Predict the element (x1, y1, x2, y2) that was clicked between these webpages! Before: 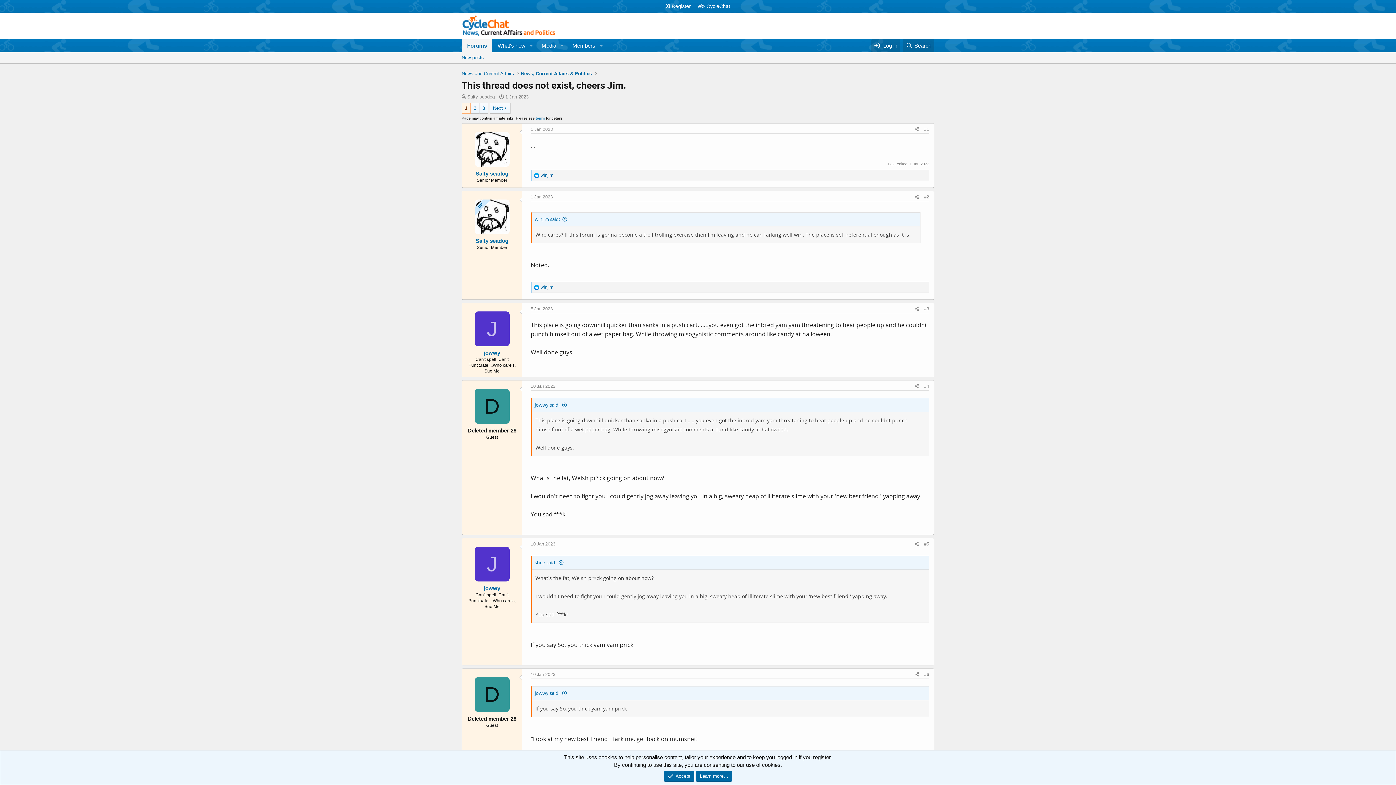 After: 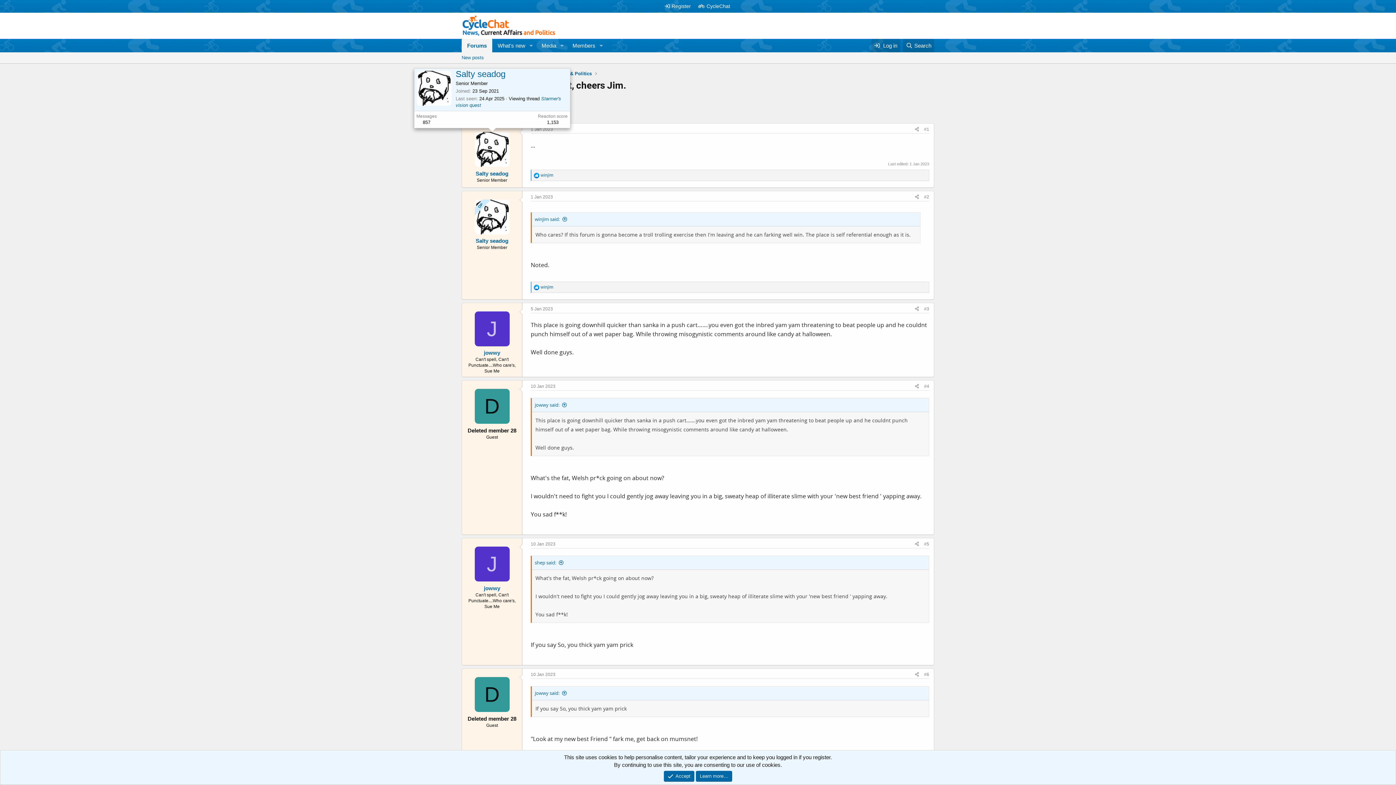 Action: bbox: (474, 132, 509, 166)